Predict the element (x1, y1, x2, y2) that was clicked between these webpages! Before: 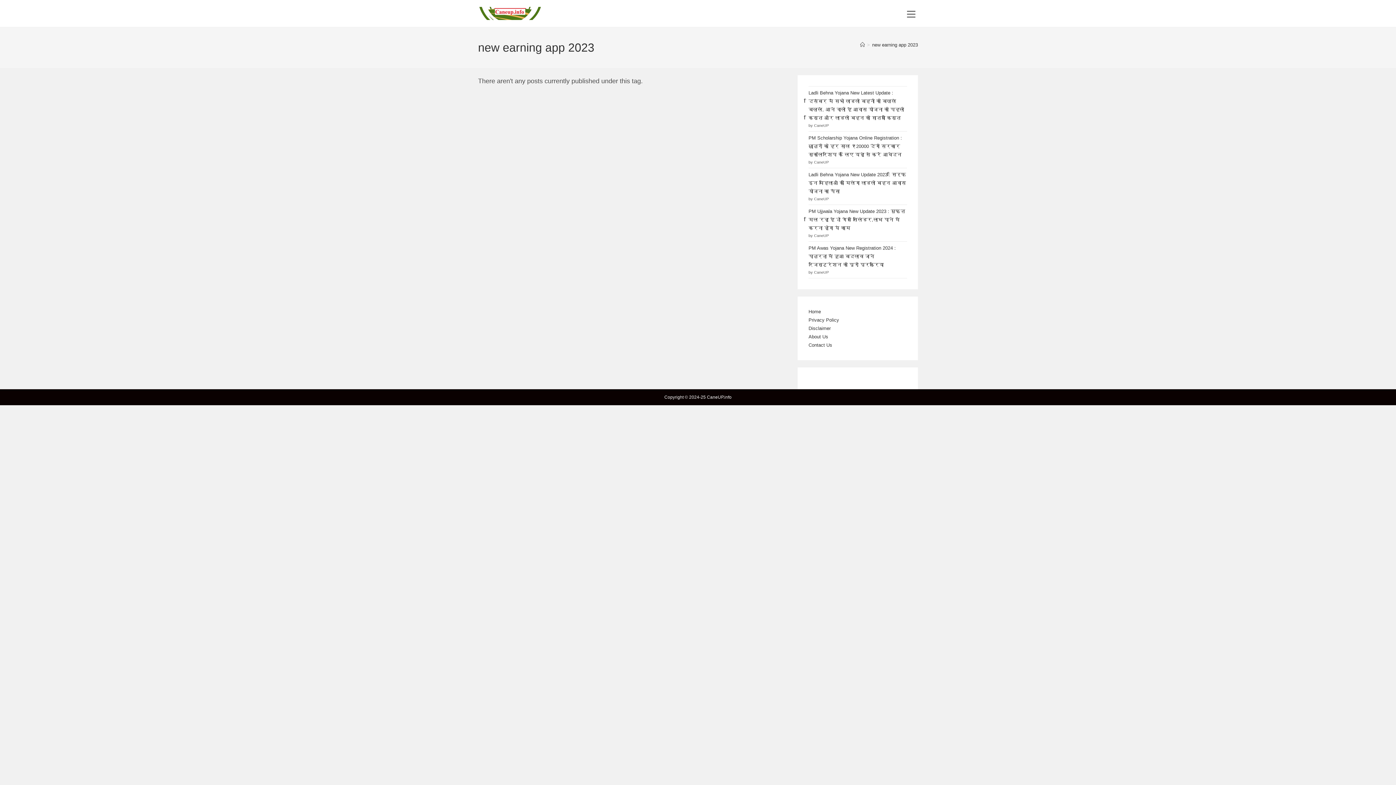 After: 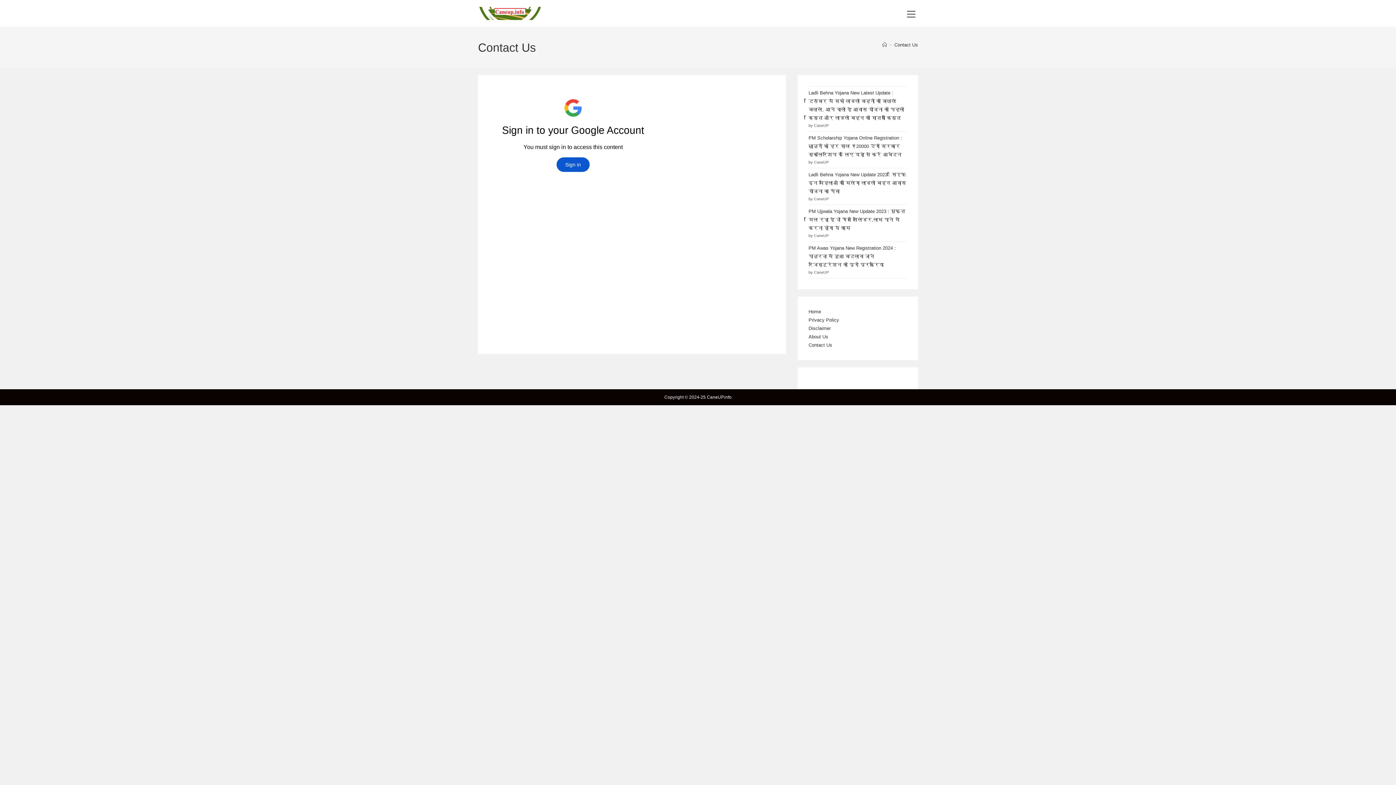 Action: bbox: (808, 342, 832, 348) label: Contact Us